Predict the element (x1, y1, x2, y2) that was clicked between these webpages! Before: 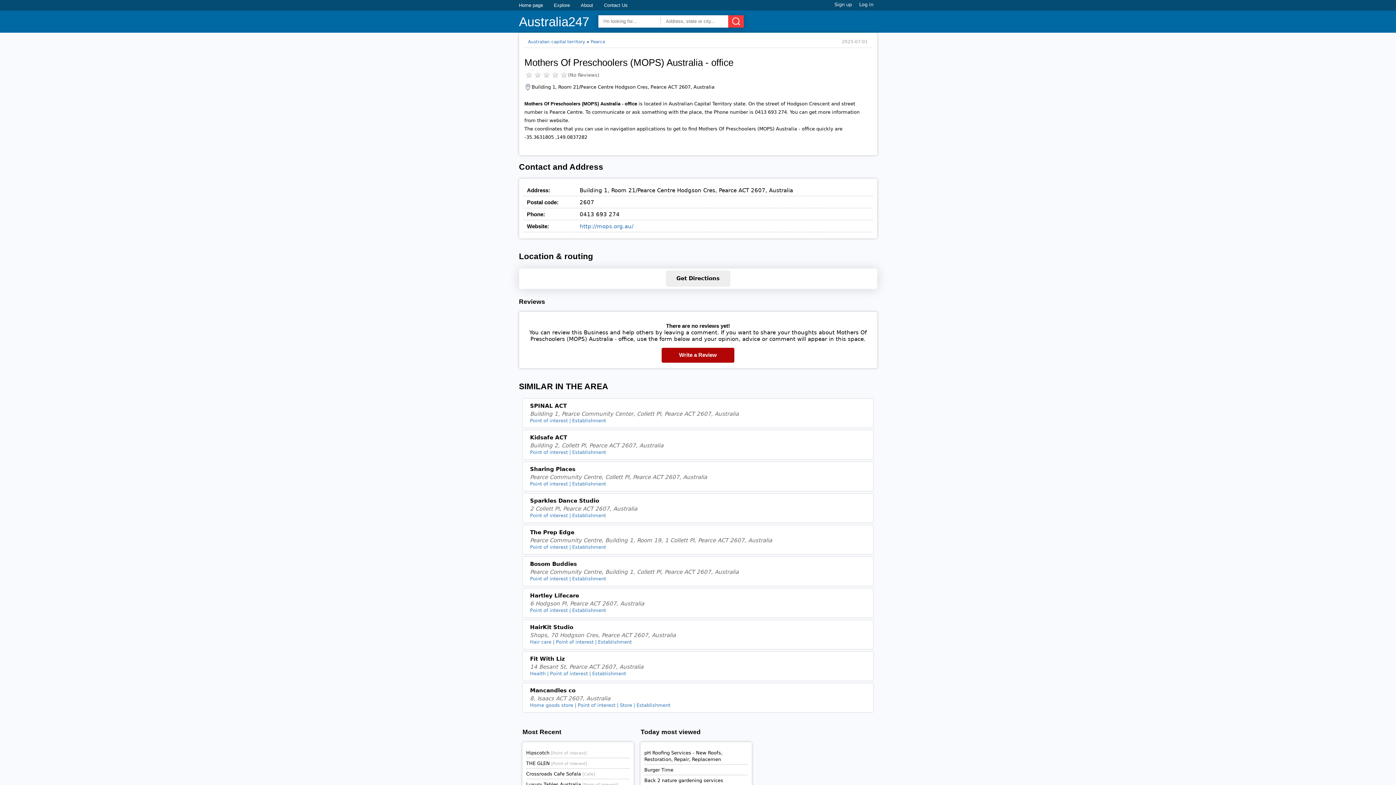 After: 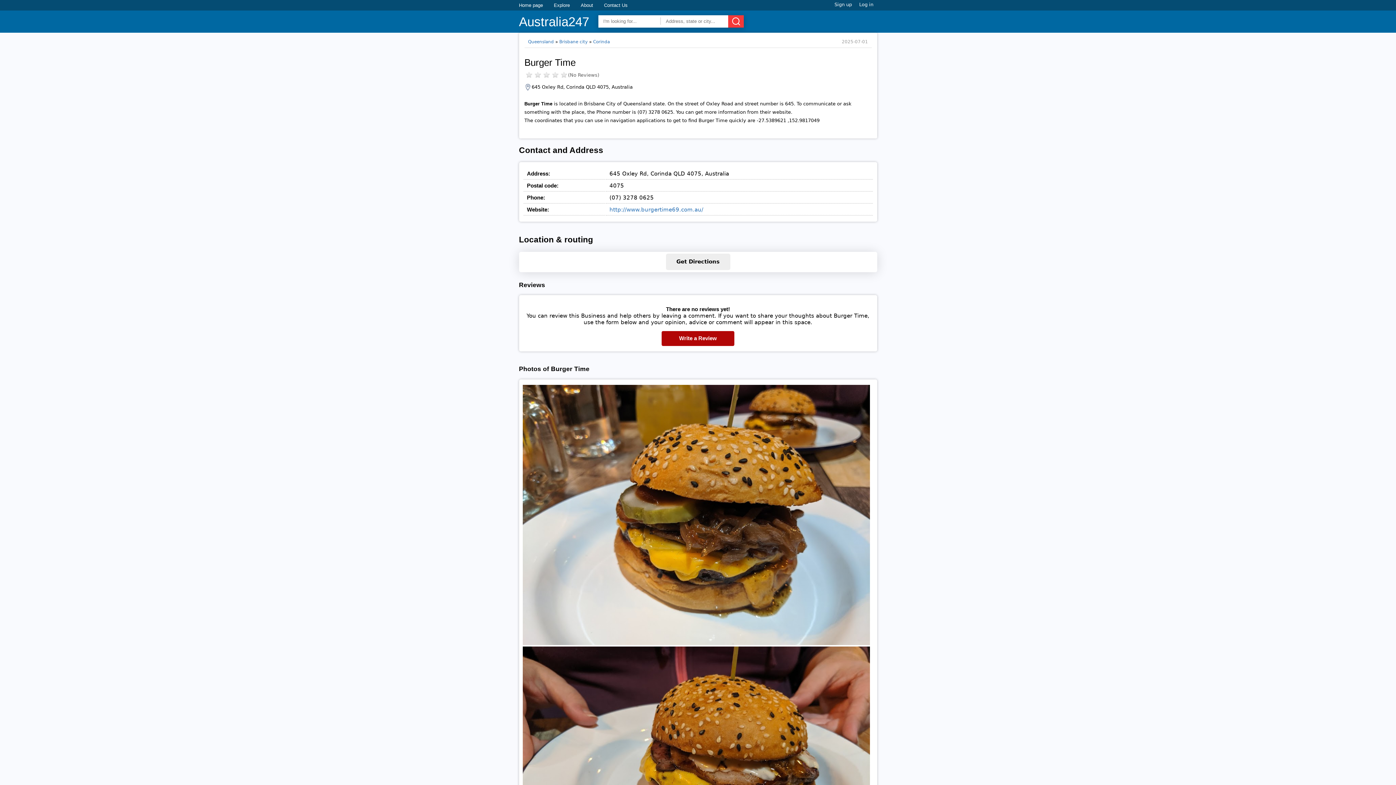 Action: bbox: (644, 767, 673, 773) label: Burger Time